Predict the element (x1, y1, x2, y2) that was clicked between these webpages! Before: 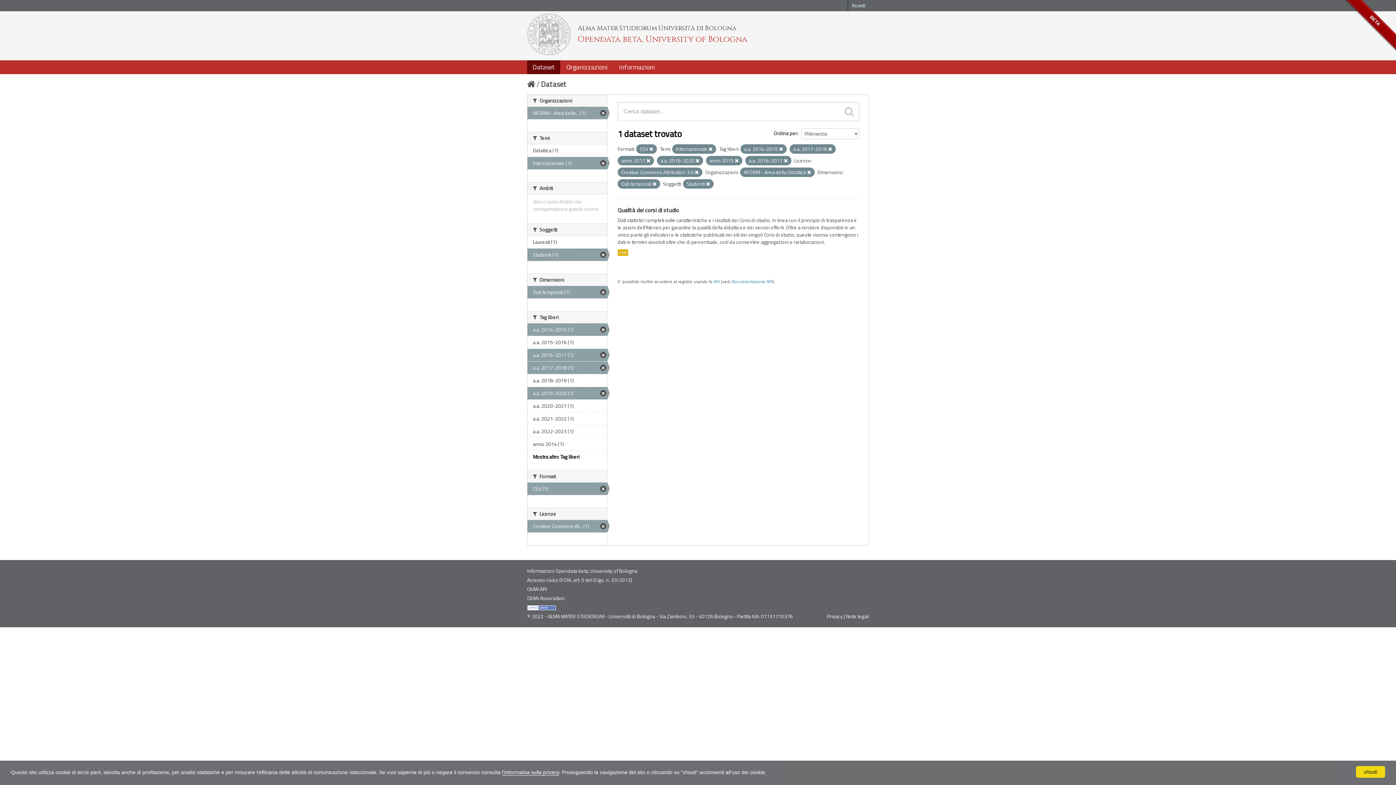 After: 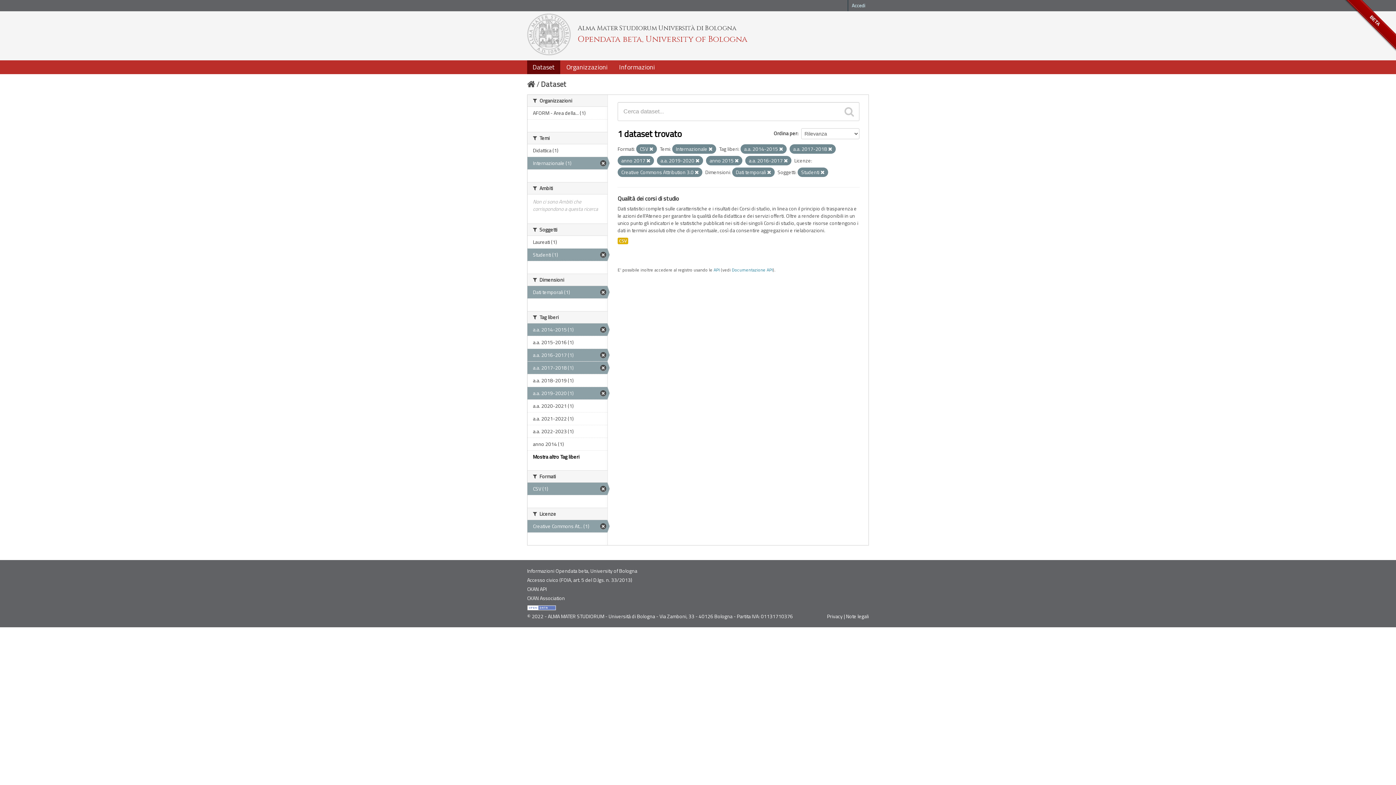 Action: label: AFORM - Area della... (1) bbox: (527, 107, 607, 119)